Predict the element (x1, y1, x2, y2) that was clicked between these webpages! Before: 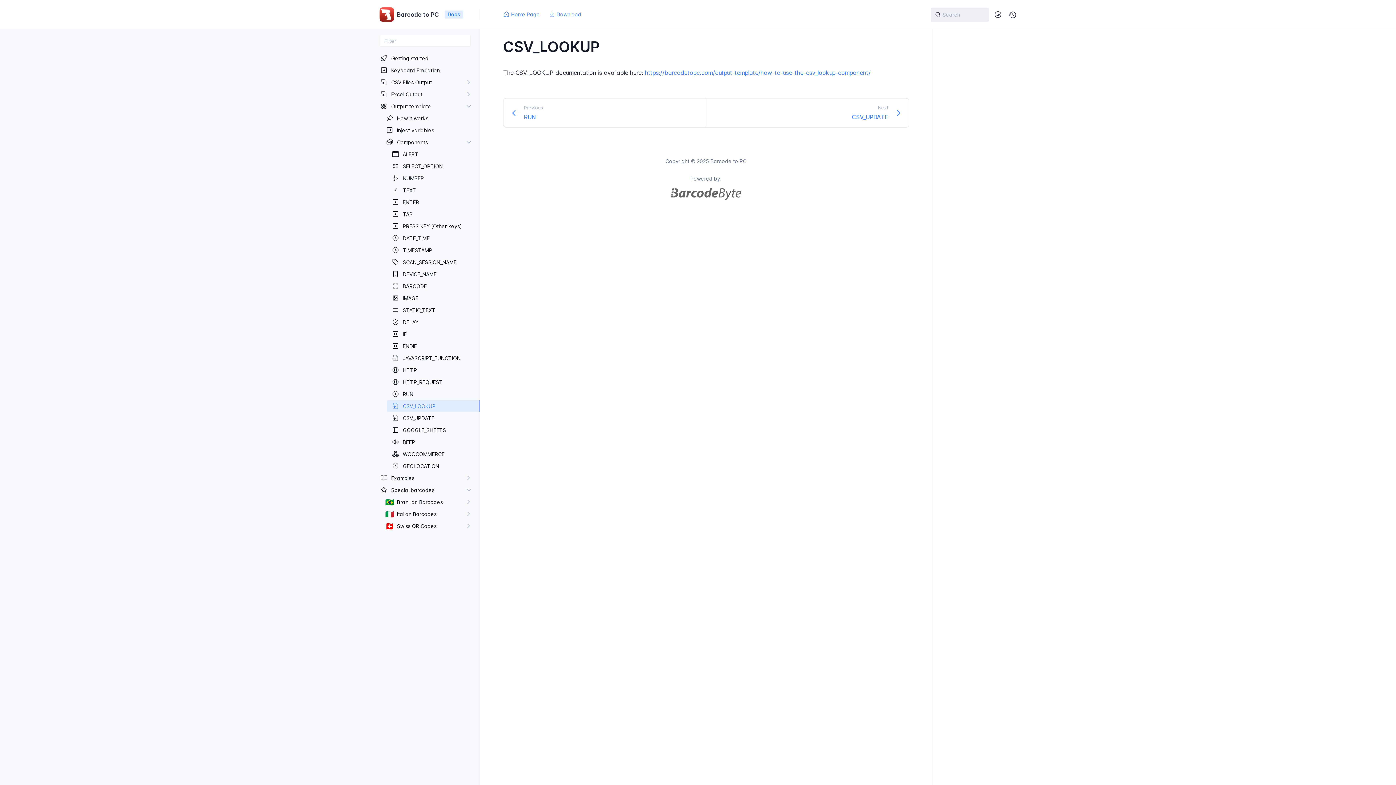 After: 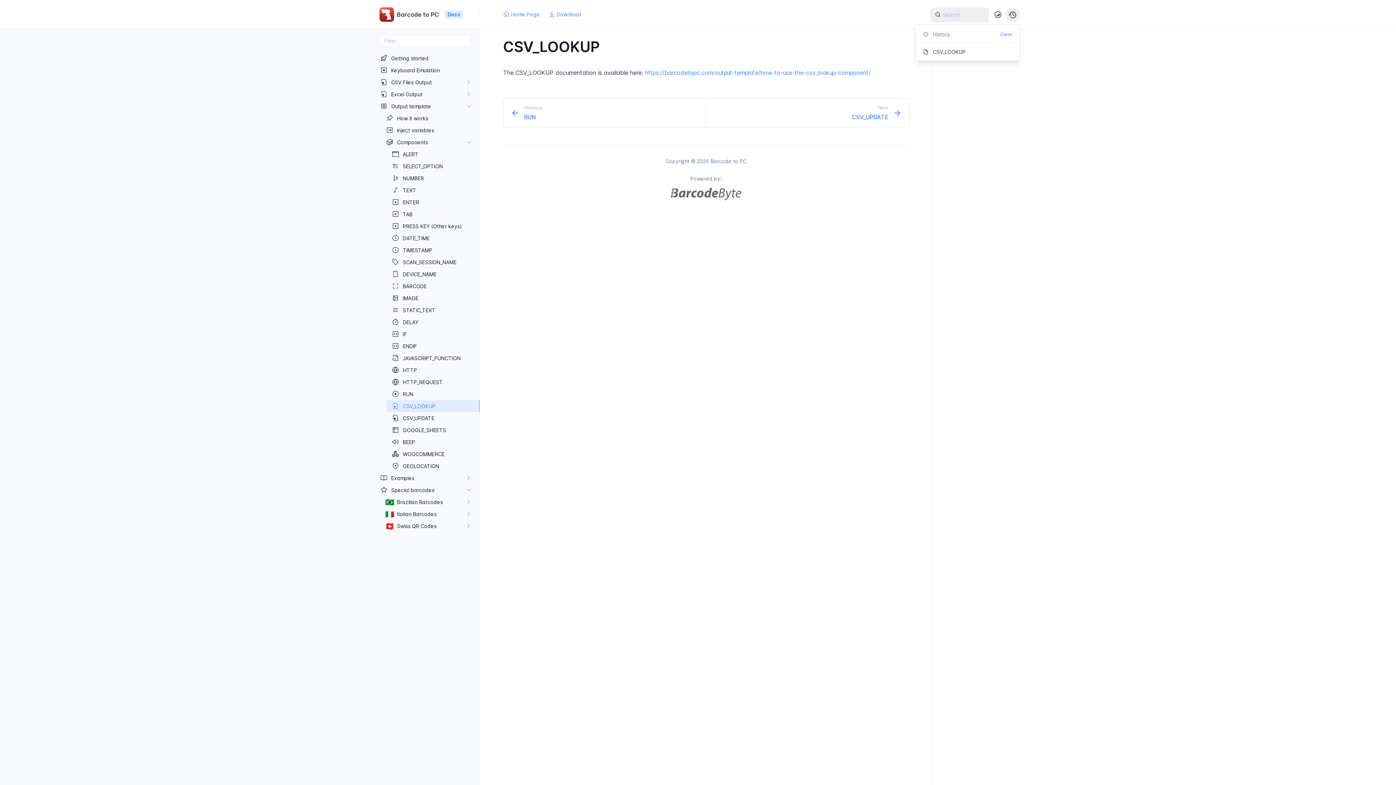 Action: bbox: (1005, 7, 1020, 22)